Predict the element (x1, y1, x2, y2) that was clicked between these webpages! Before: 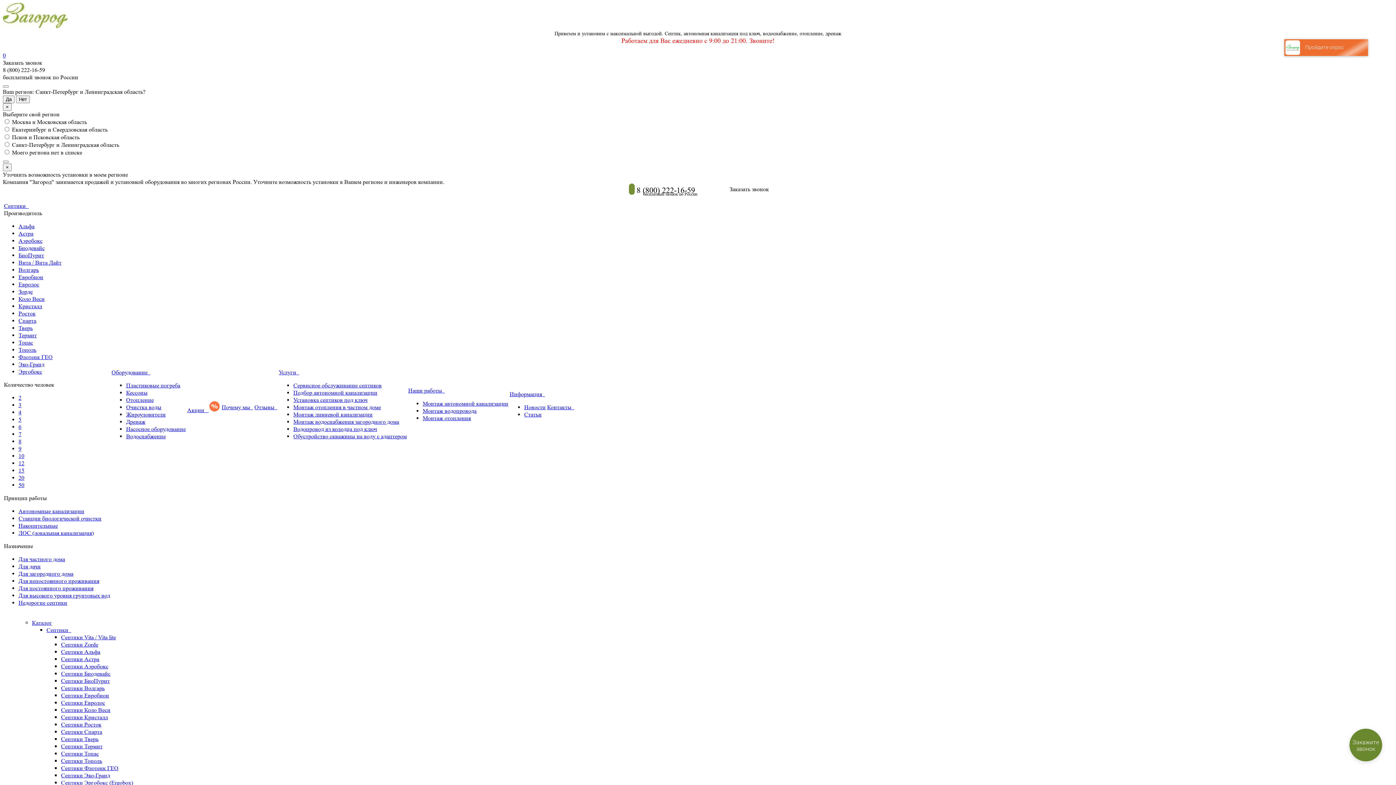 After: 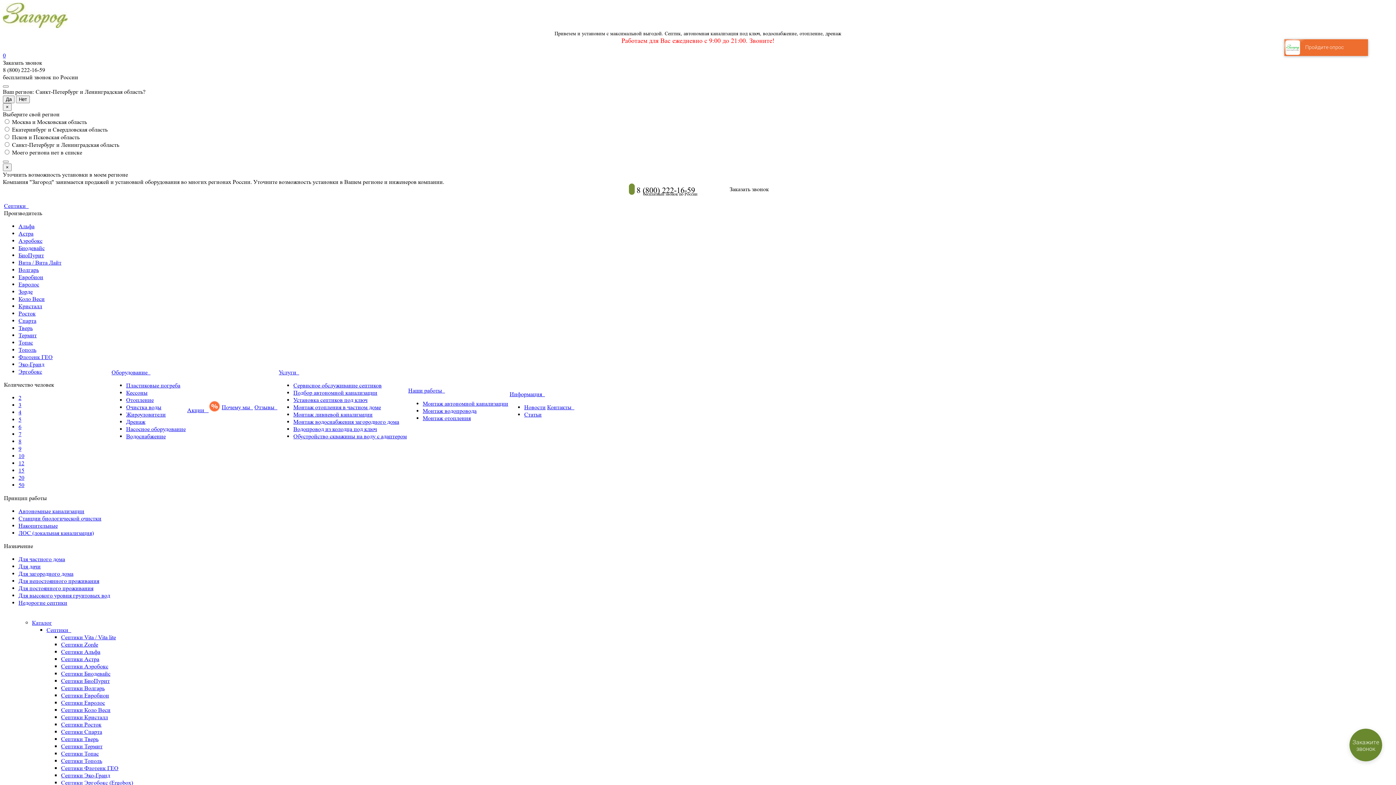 Action: bbox: (293, 418, 399, 425) label: Монтаж водоснабжения загородного дома